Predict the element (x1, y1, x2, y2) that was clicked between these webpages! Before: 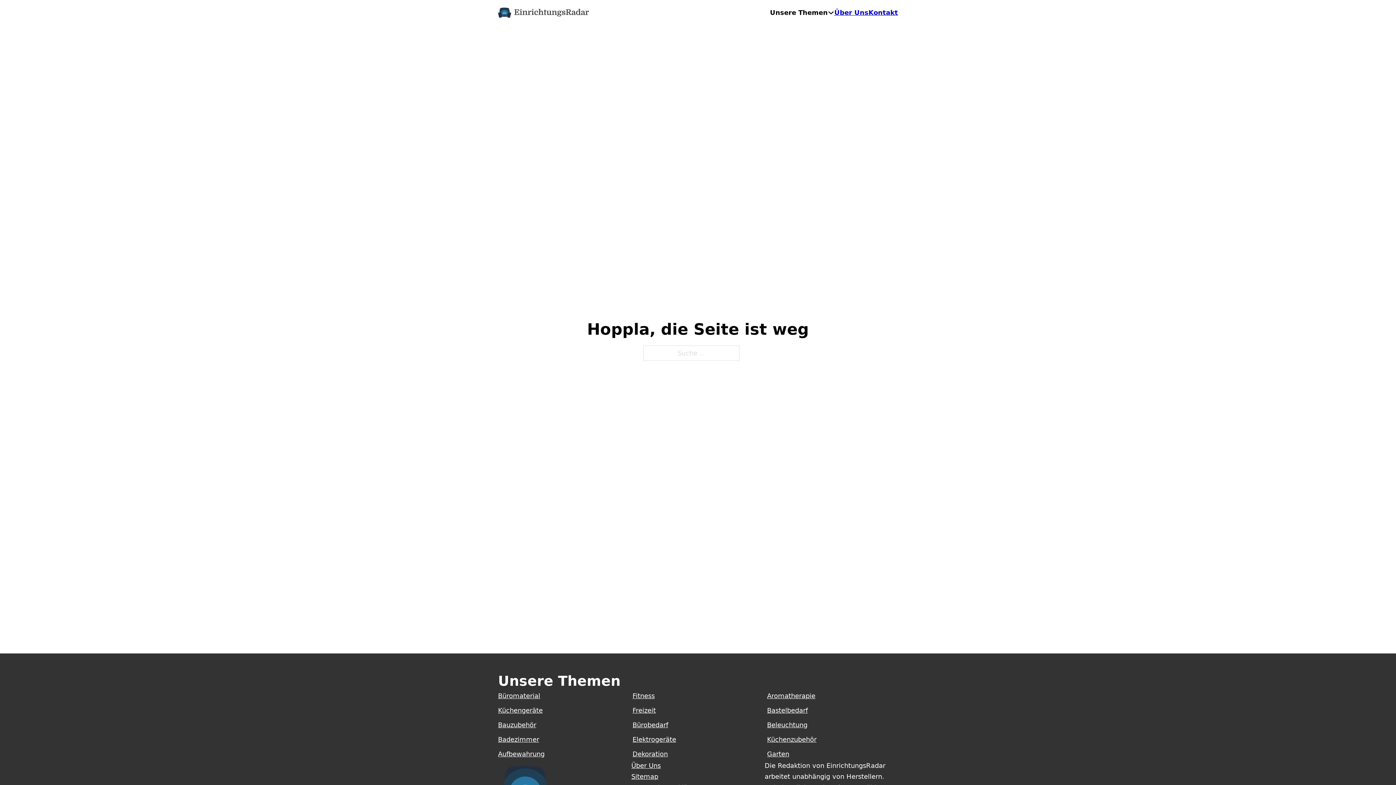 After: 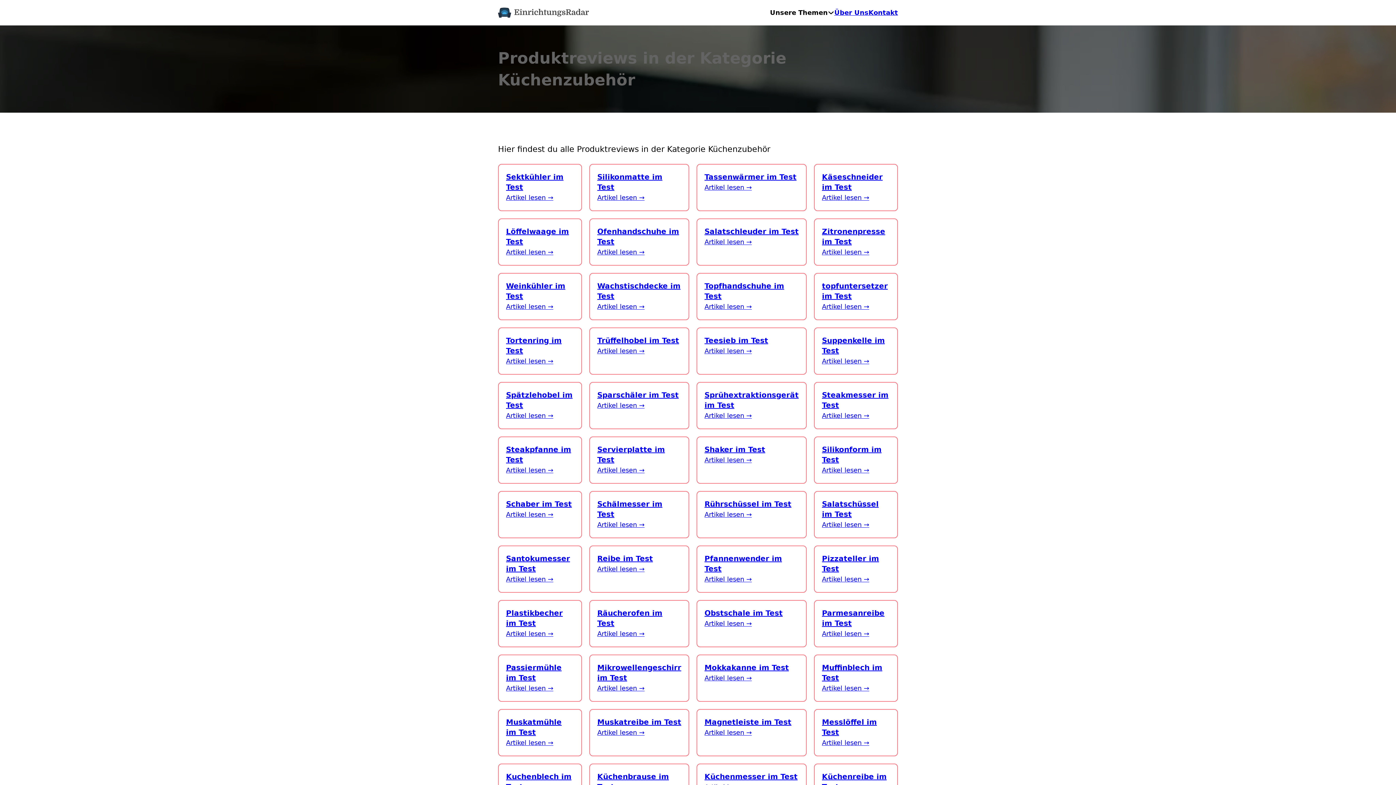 Action: label: Küchenzubehör bbox: (767, 736, 816, 743)